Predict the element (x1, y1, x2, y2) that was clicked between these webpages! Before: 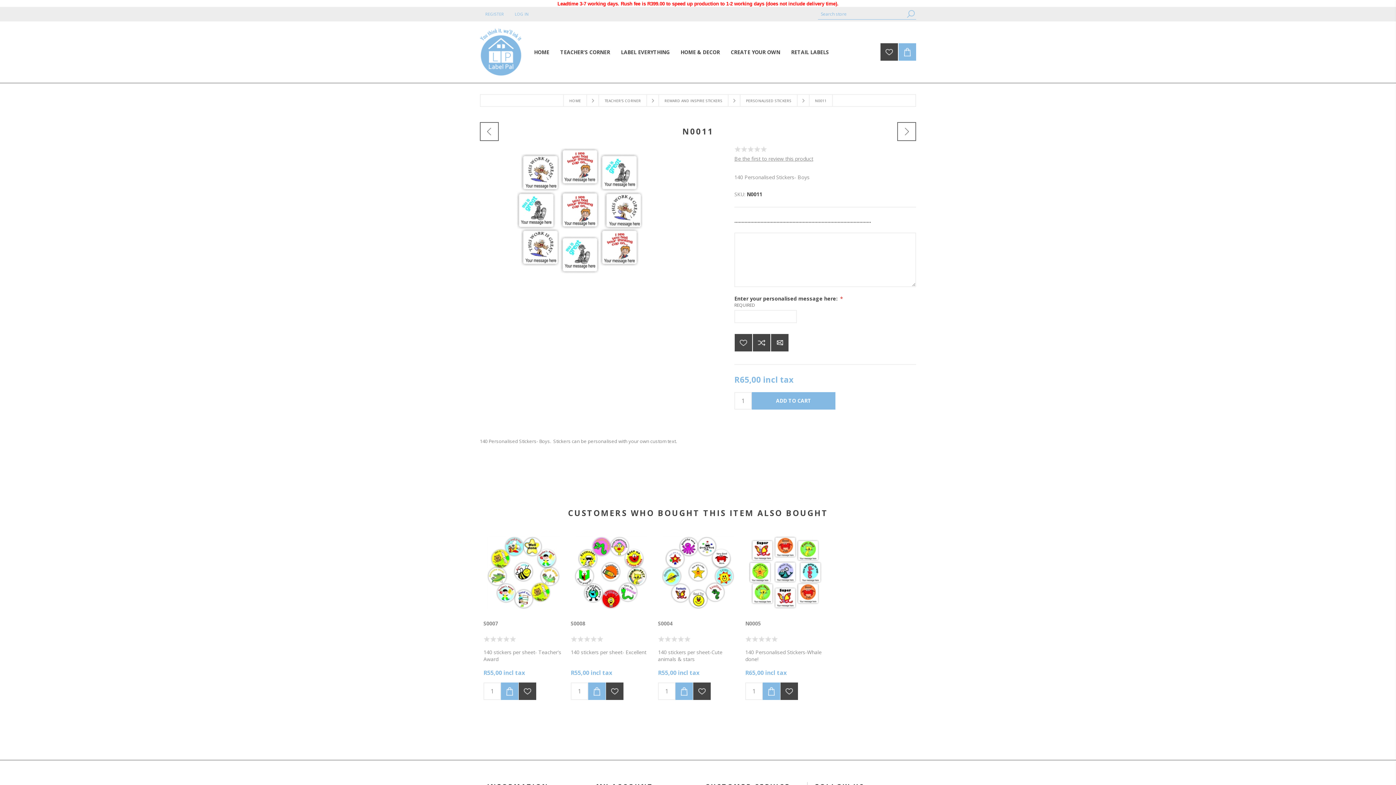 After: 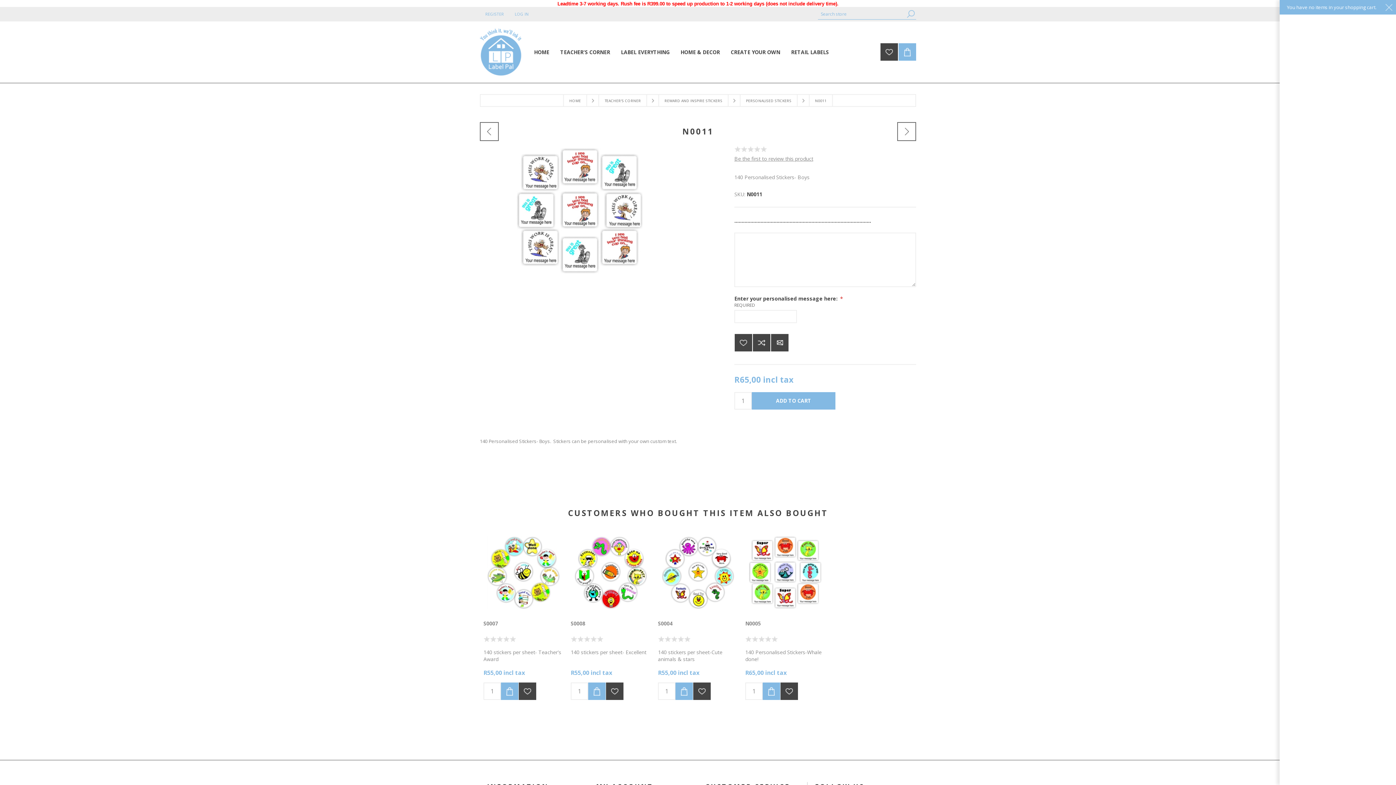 Action: bbox: (898, 43, 916, 60)